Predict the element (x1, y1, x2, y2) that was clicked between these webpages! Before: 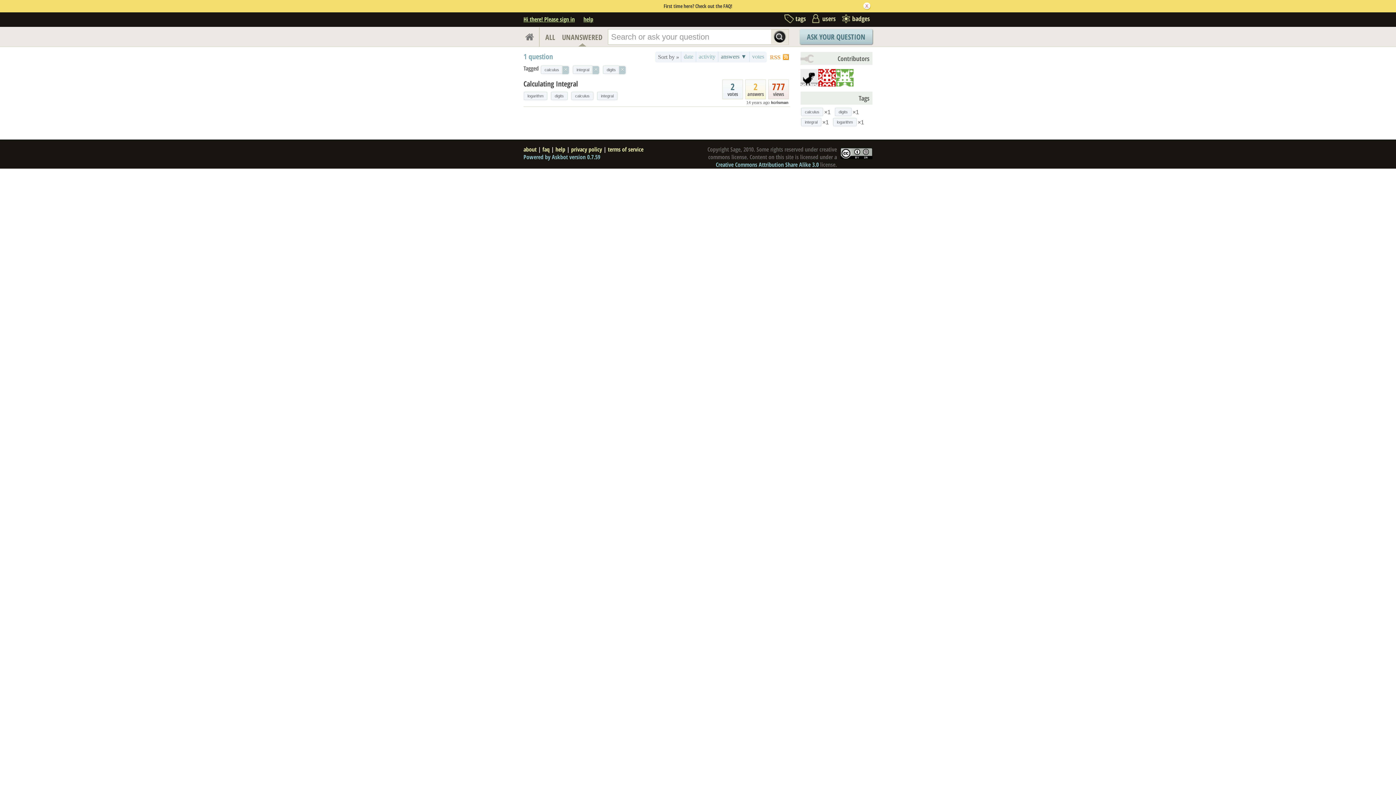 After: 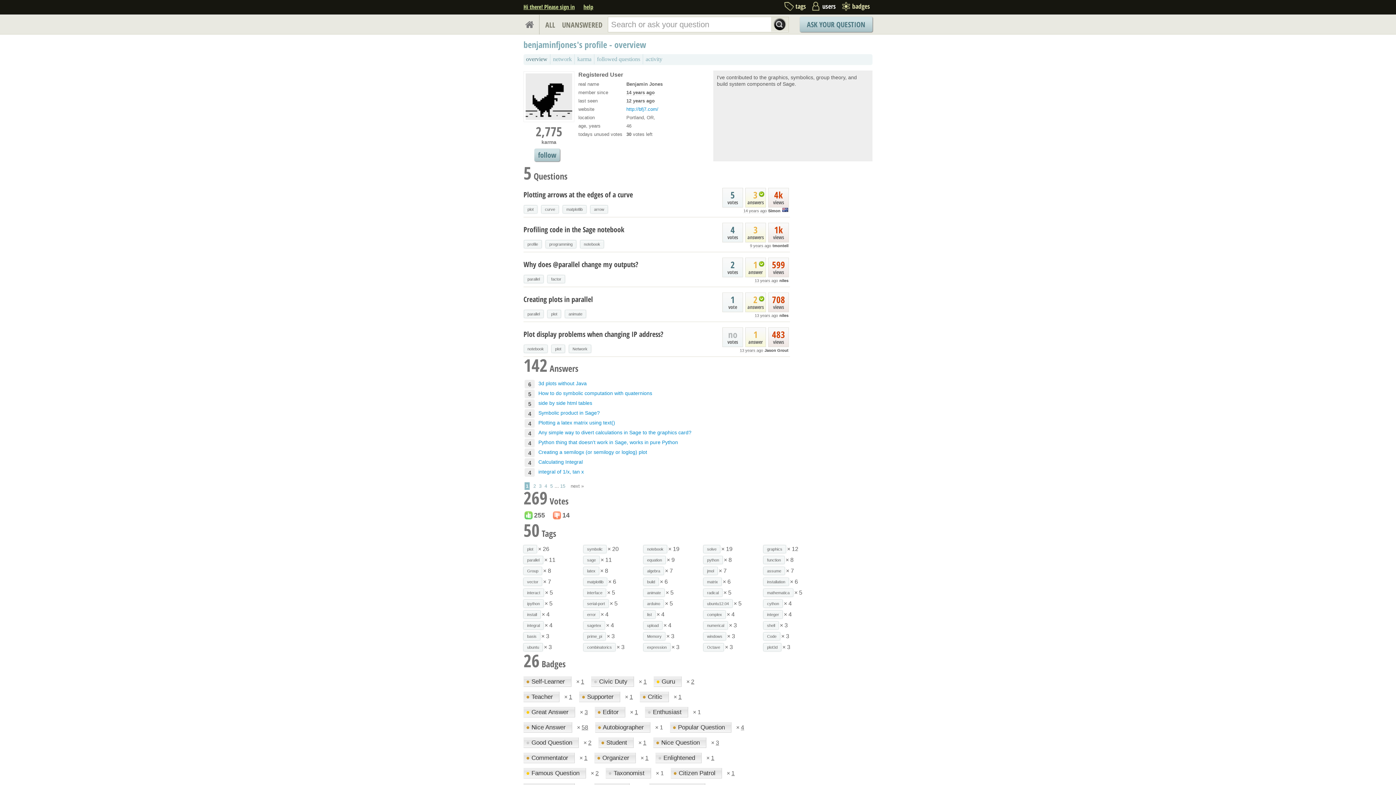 Action: bbox: (800, 74, 818, 79)